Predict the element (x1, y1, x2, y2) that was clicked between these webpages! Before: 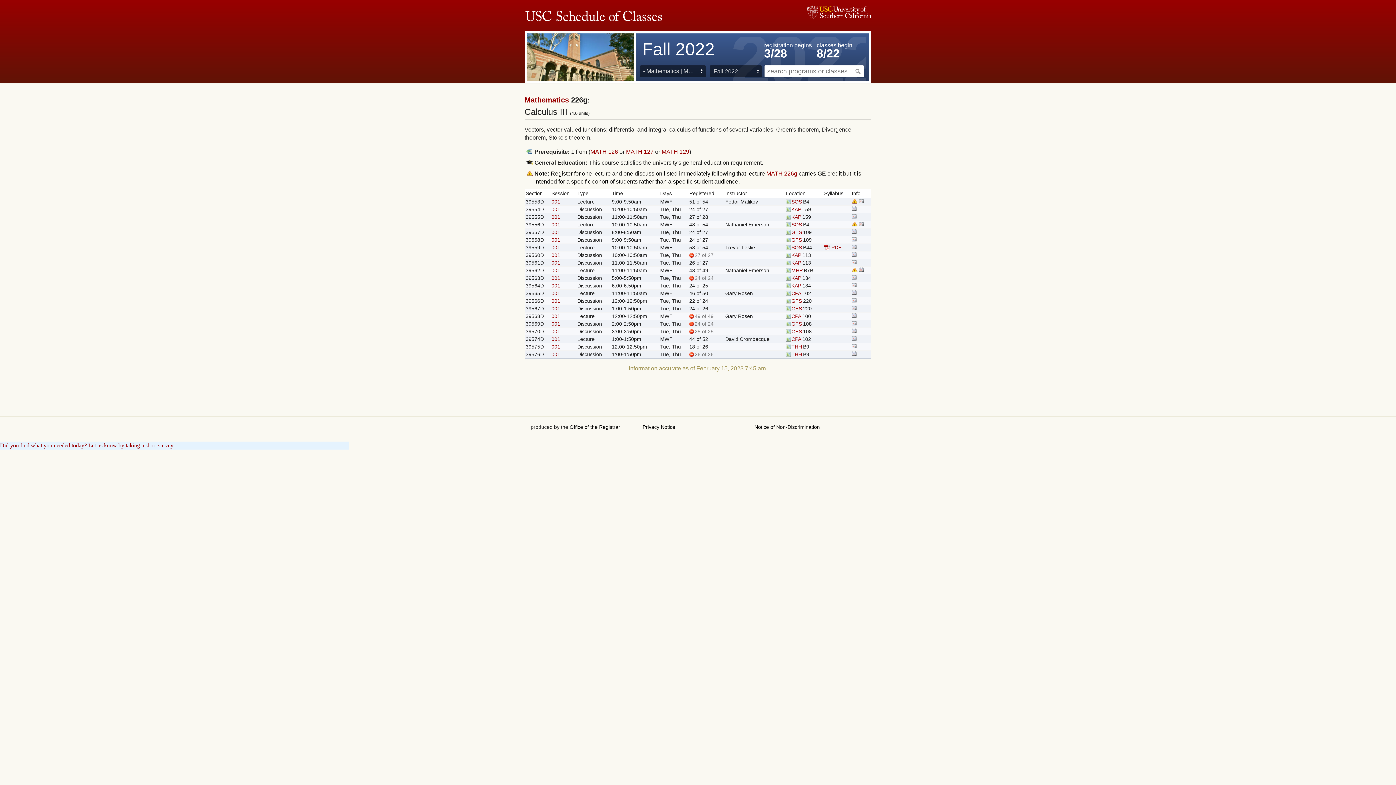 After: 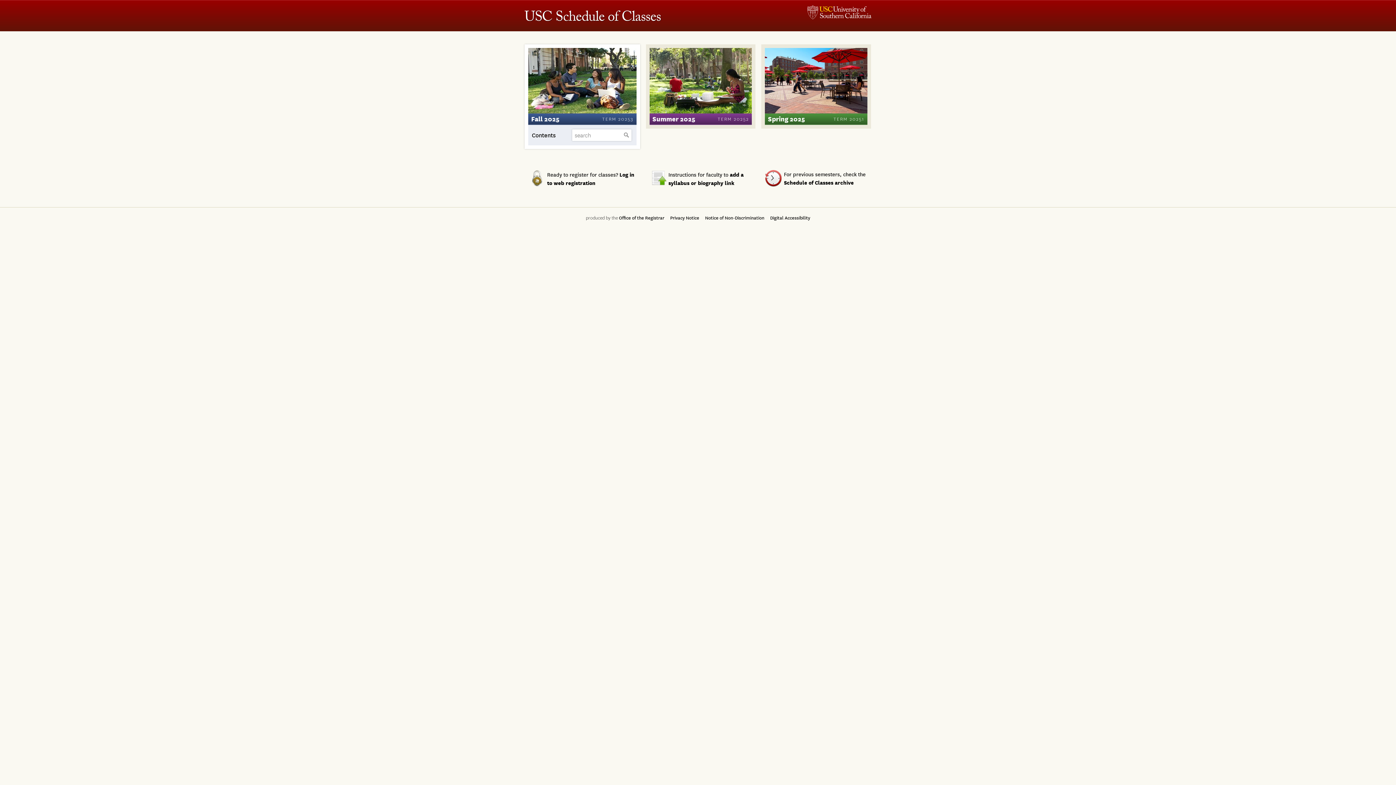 Action: bbox: (524, 9, 662, 24) label: USC Schedule of Classes